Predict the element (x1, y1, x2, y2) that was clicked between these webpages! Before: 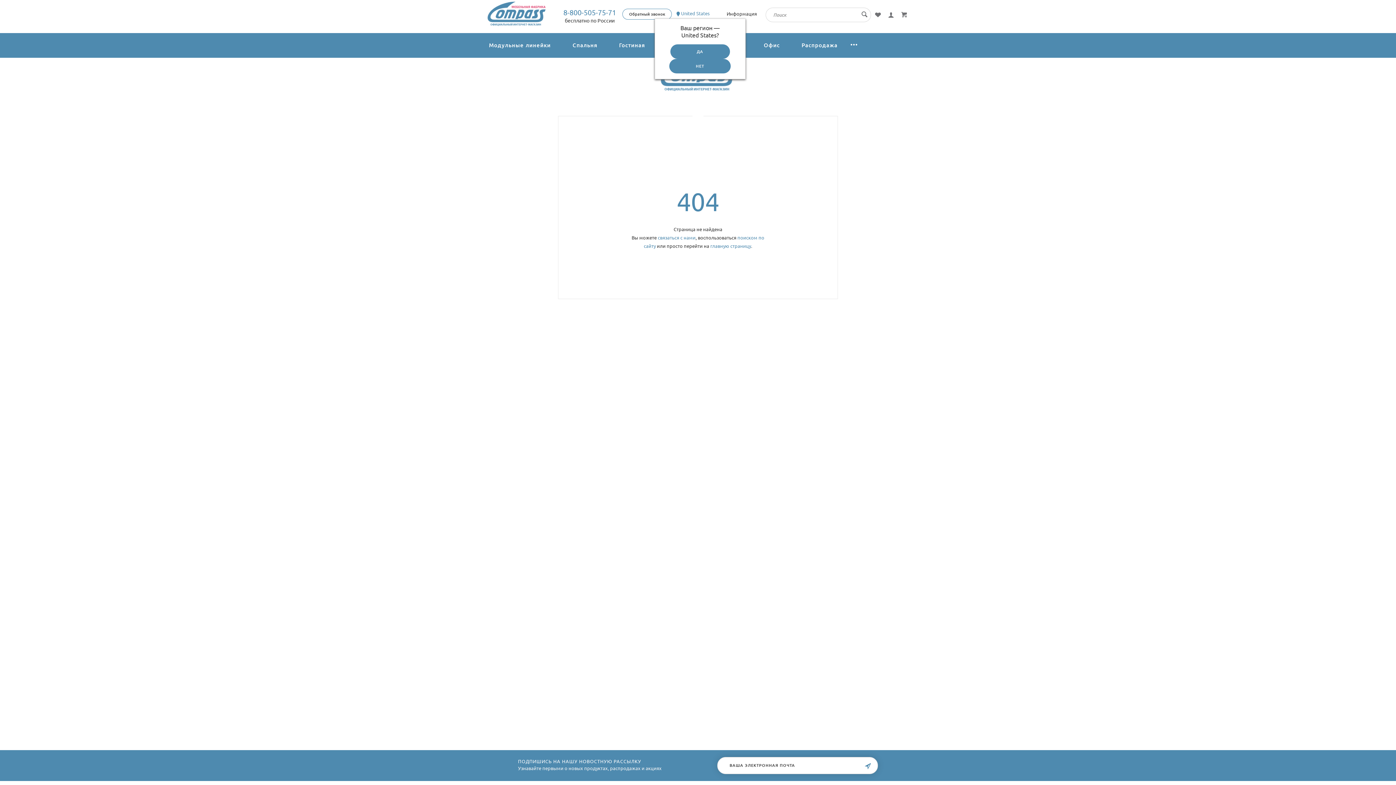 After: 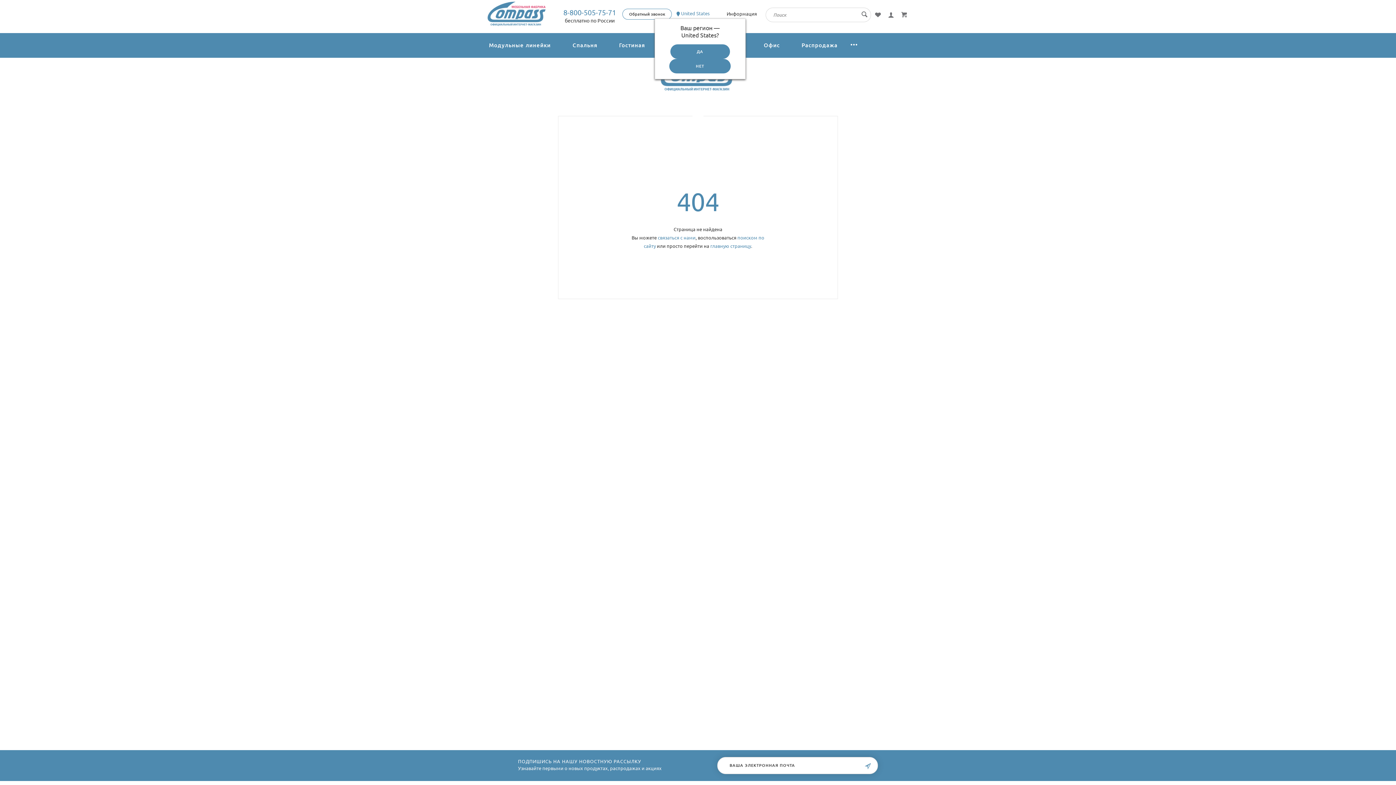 Action: bbox: (864, 763, 872, 769)